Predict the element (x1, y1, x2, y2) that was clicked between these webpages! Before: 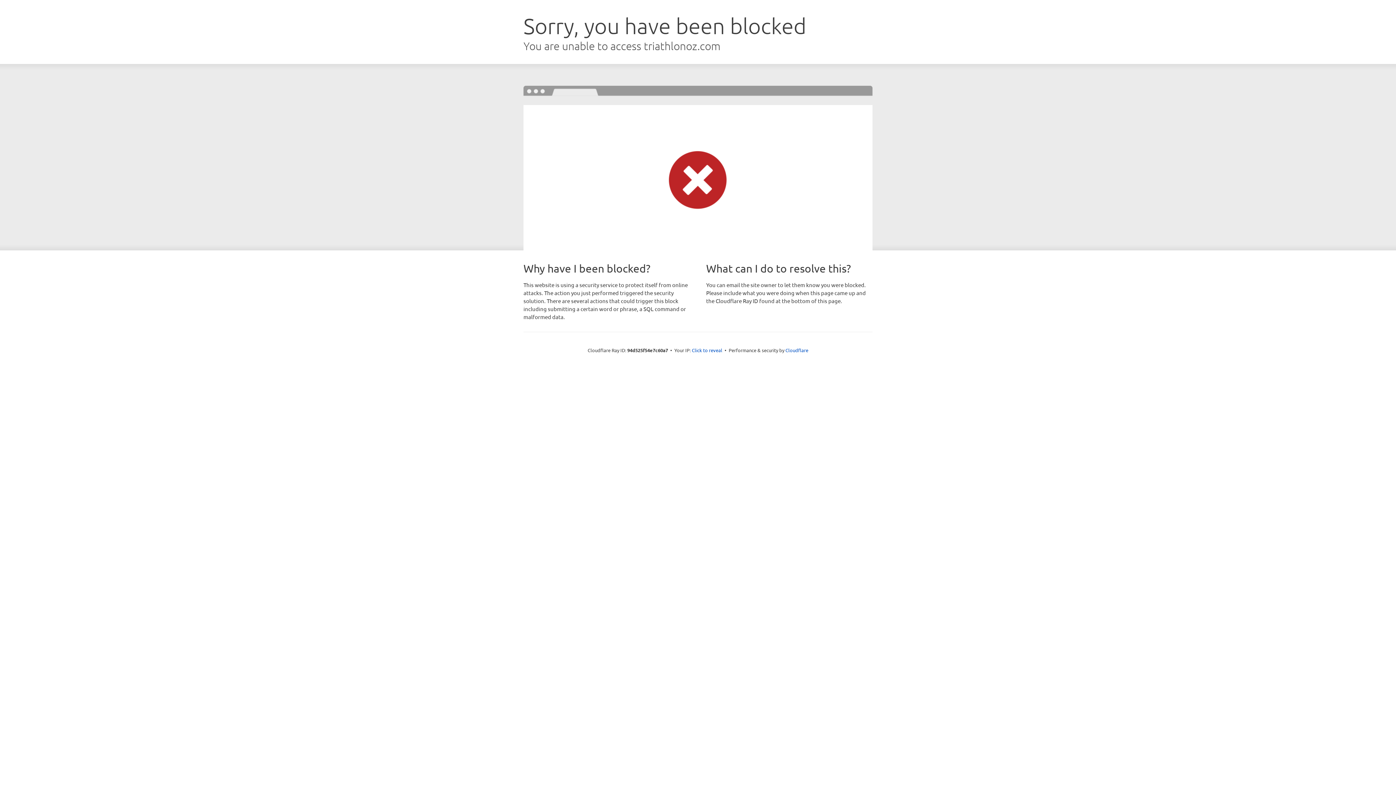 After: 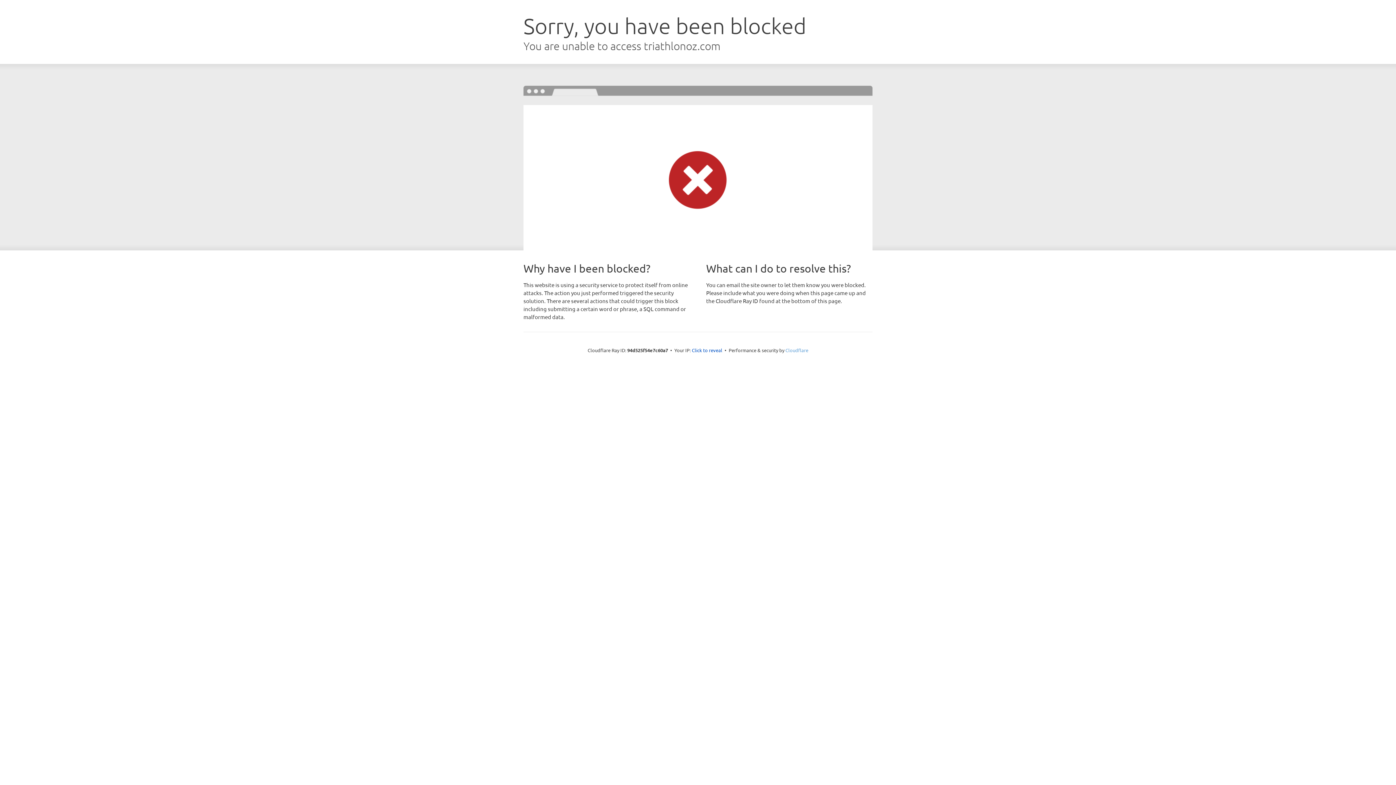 Action: label: Cloudflare bbox: (785, 347, 808, 353)